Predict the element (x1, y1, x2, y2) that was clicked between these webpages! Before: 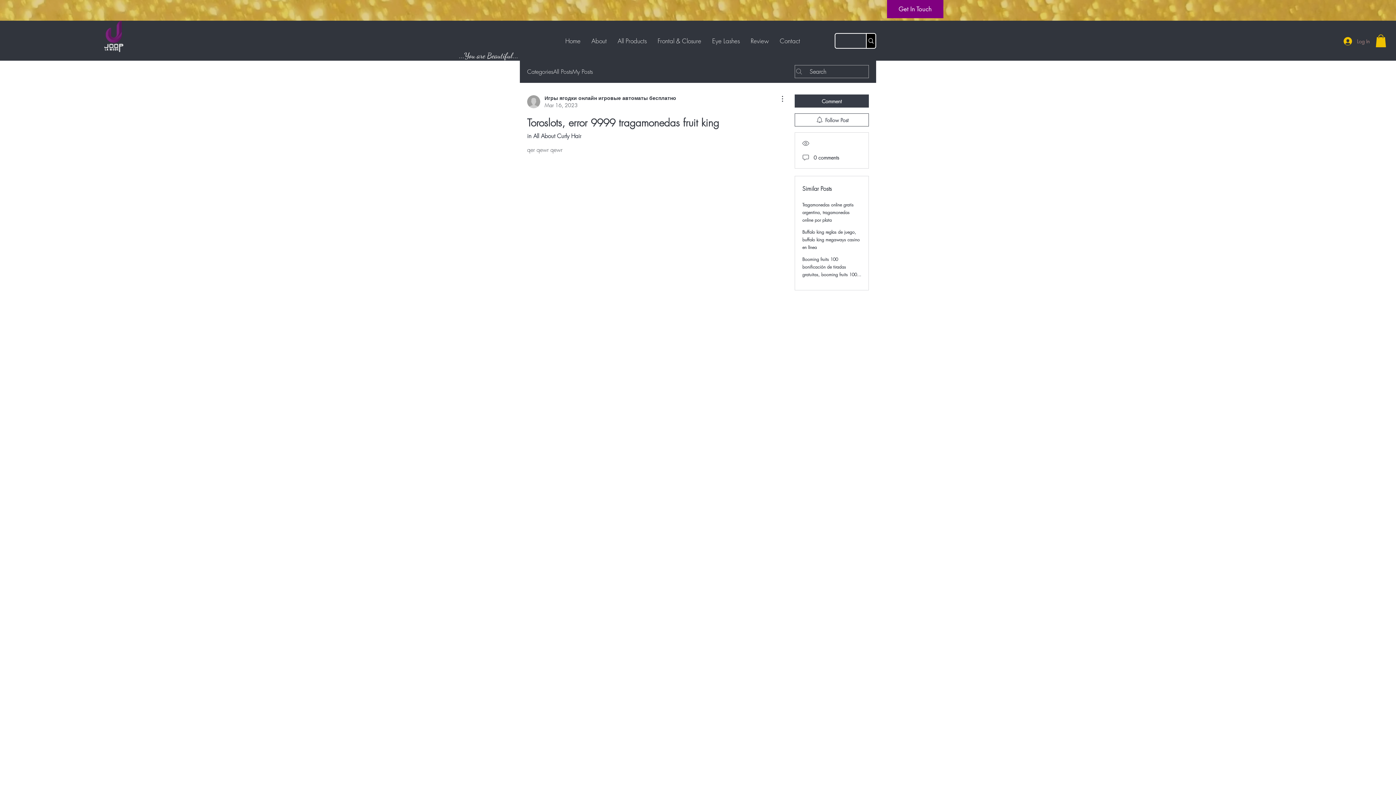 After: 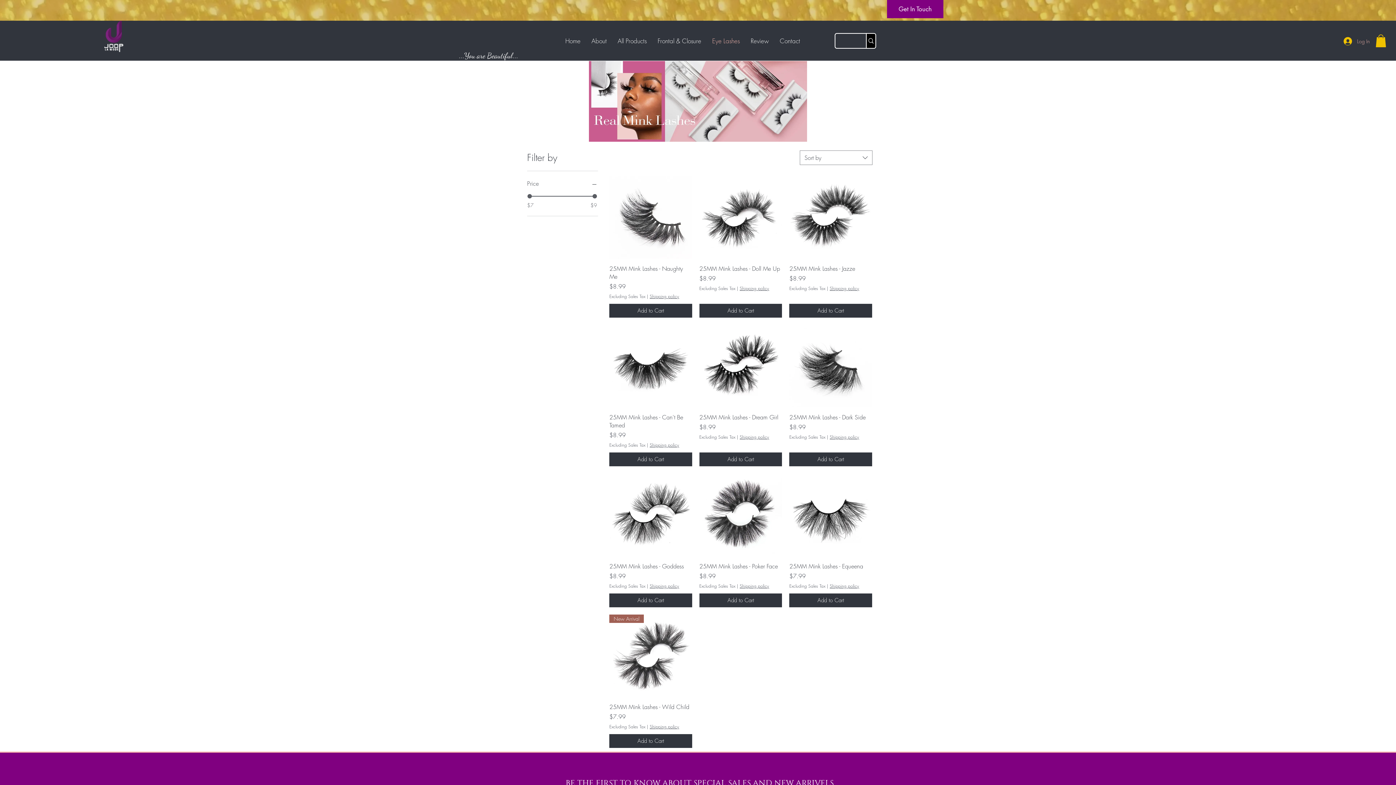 Action: bbox: (706, 34, 745, 47) label: Eye Lashes